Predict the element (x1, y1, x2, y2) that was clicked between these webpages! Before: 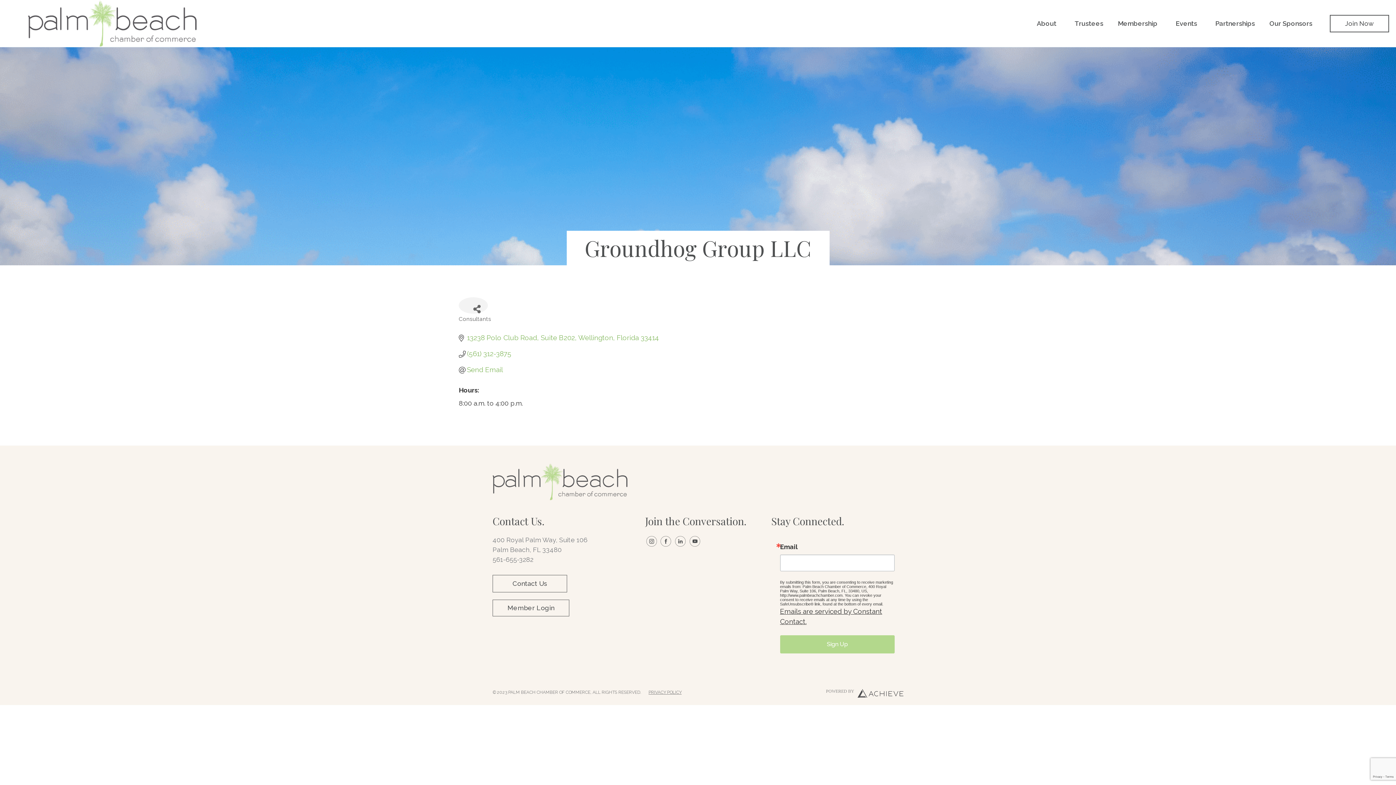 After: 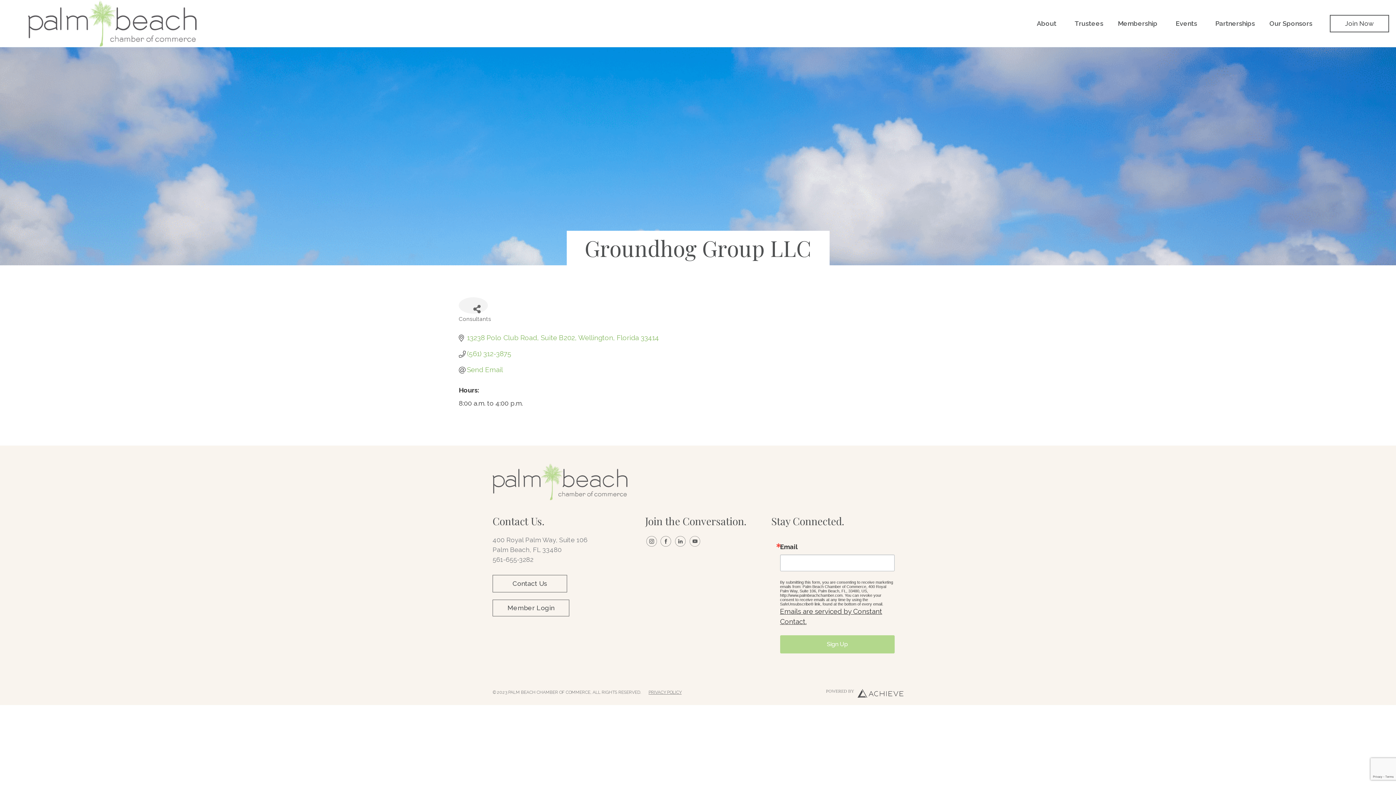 Action: bbox: (688, 535, 701, 547) label: YouTube Icon